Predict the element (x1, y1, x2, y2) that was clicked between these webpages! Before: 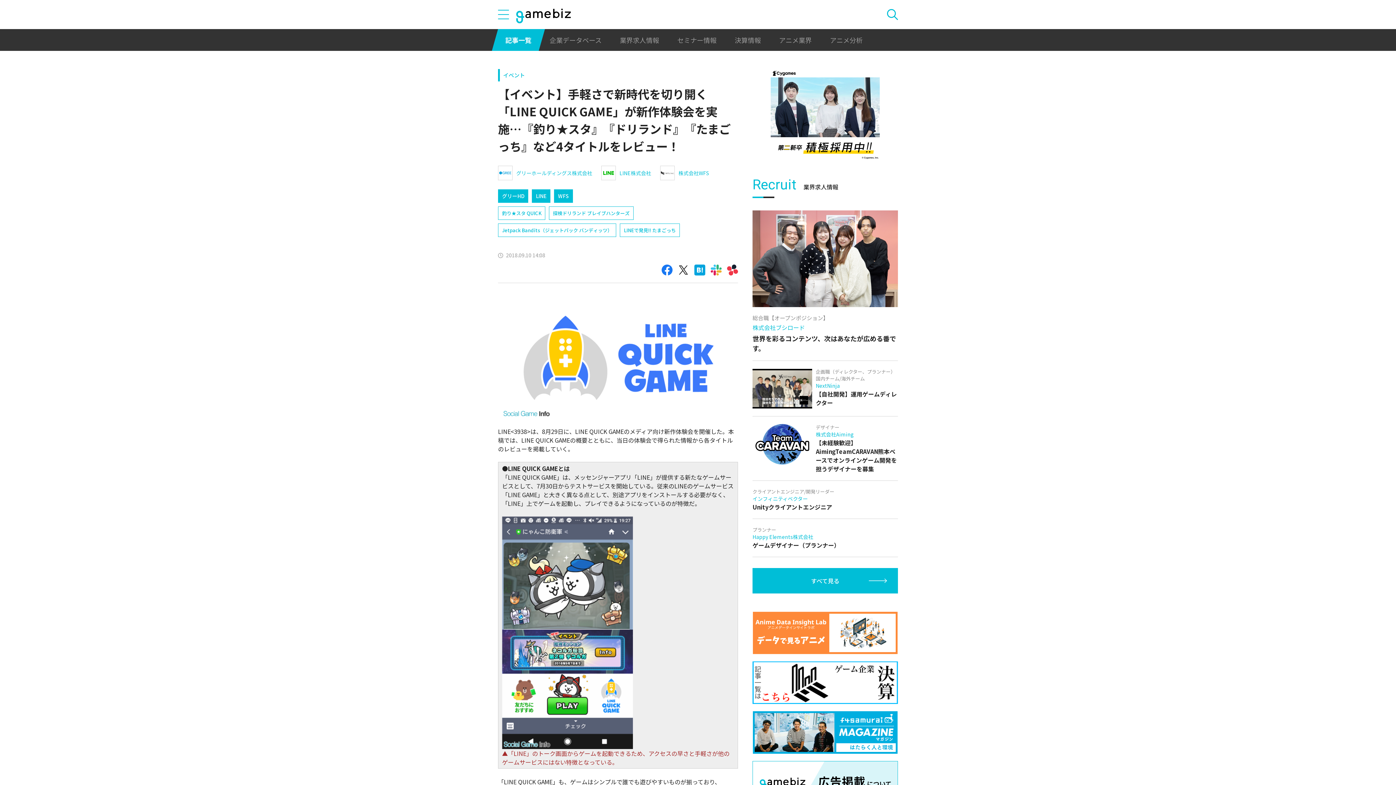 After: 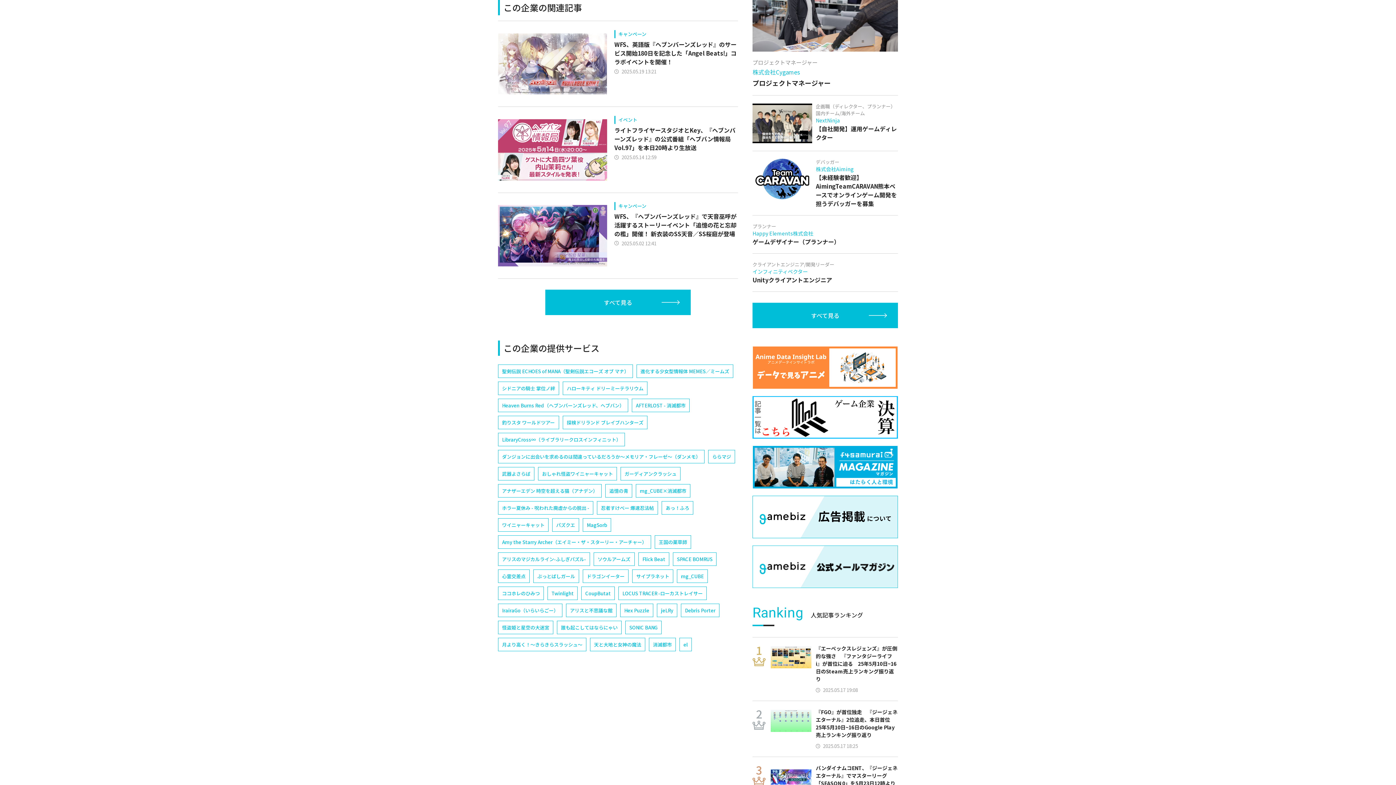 Action: label: WFS bbox: (554, 189, 573, 202)